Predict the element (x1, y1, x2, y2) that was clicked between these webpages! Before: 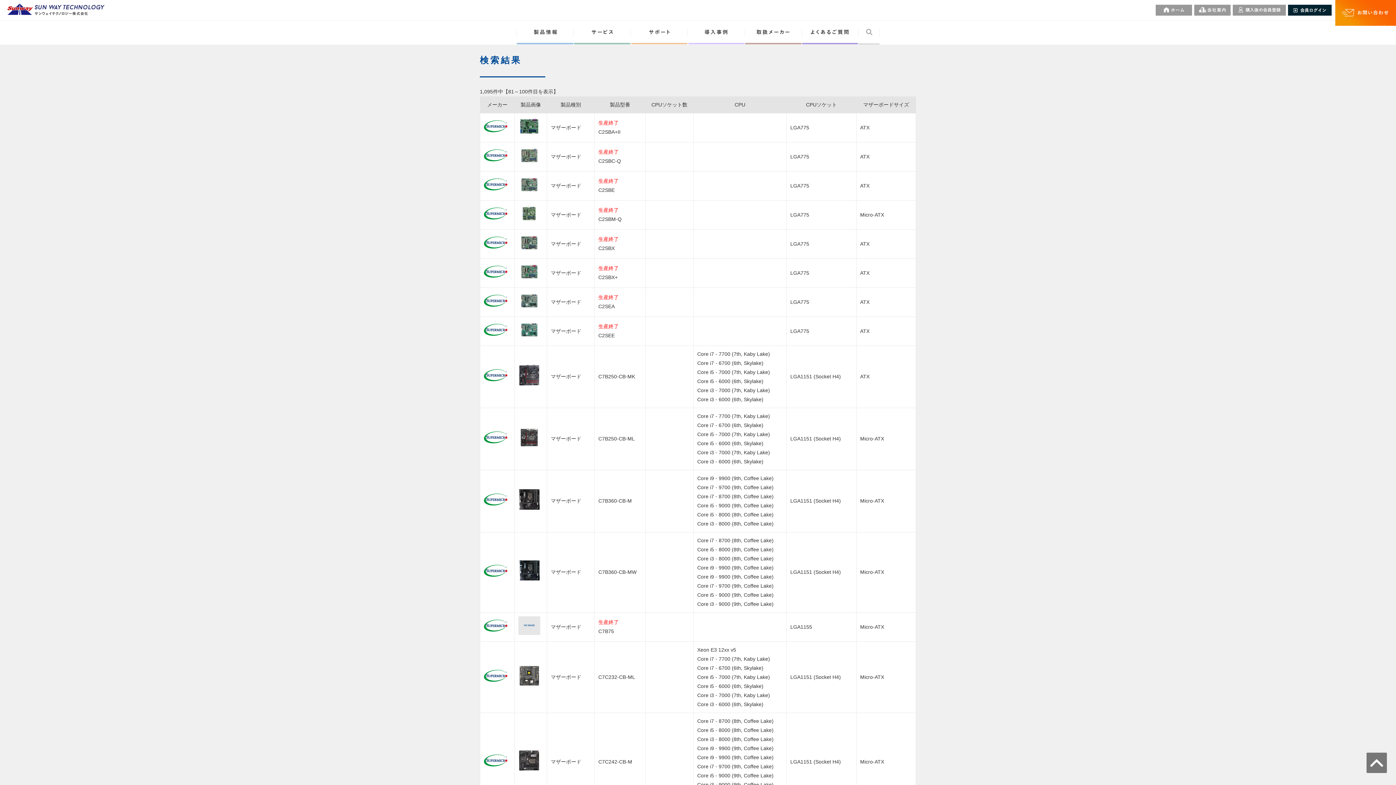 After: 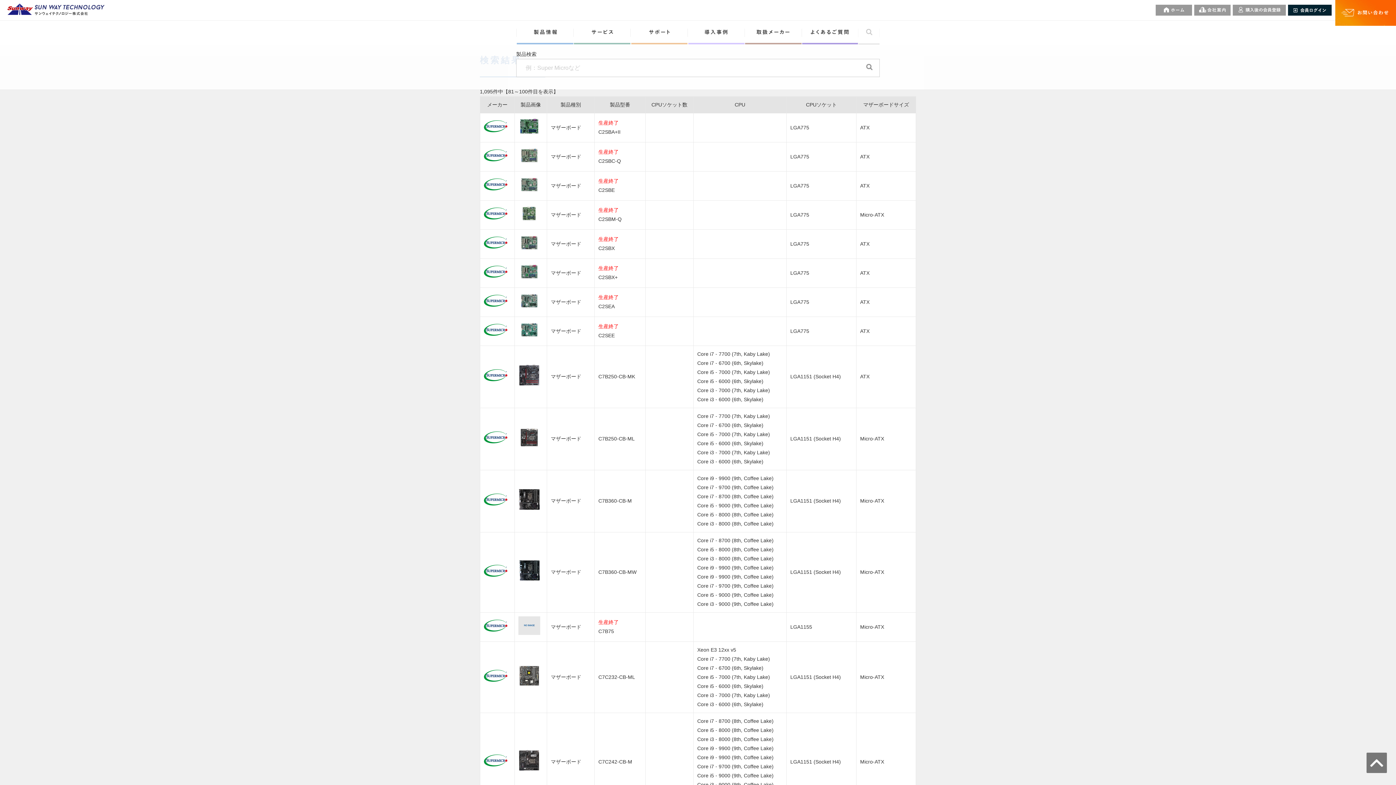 Action: bbox: (858, 30, 880, 36)